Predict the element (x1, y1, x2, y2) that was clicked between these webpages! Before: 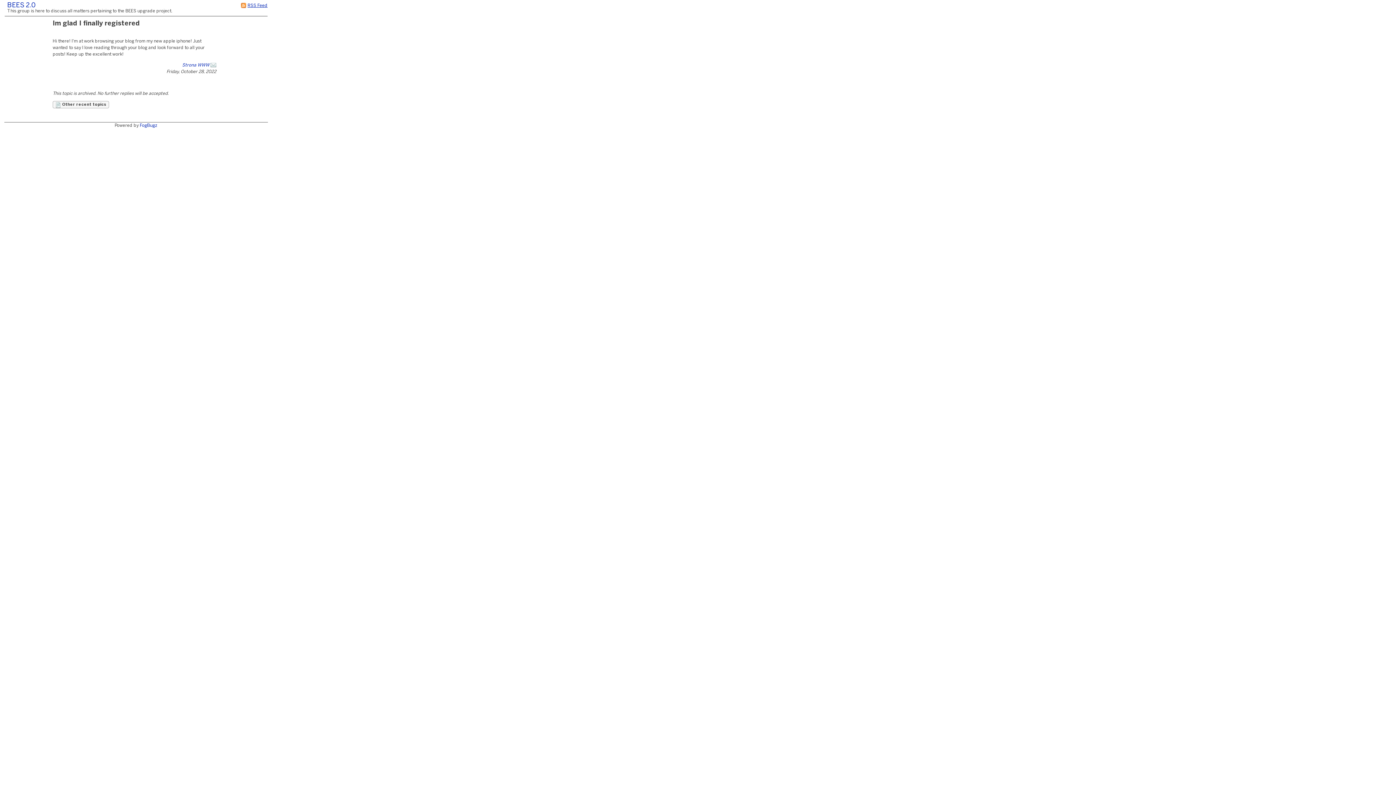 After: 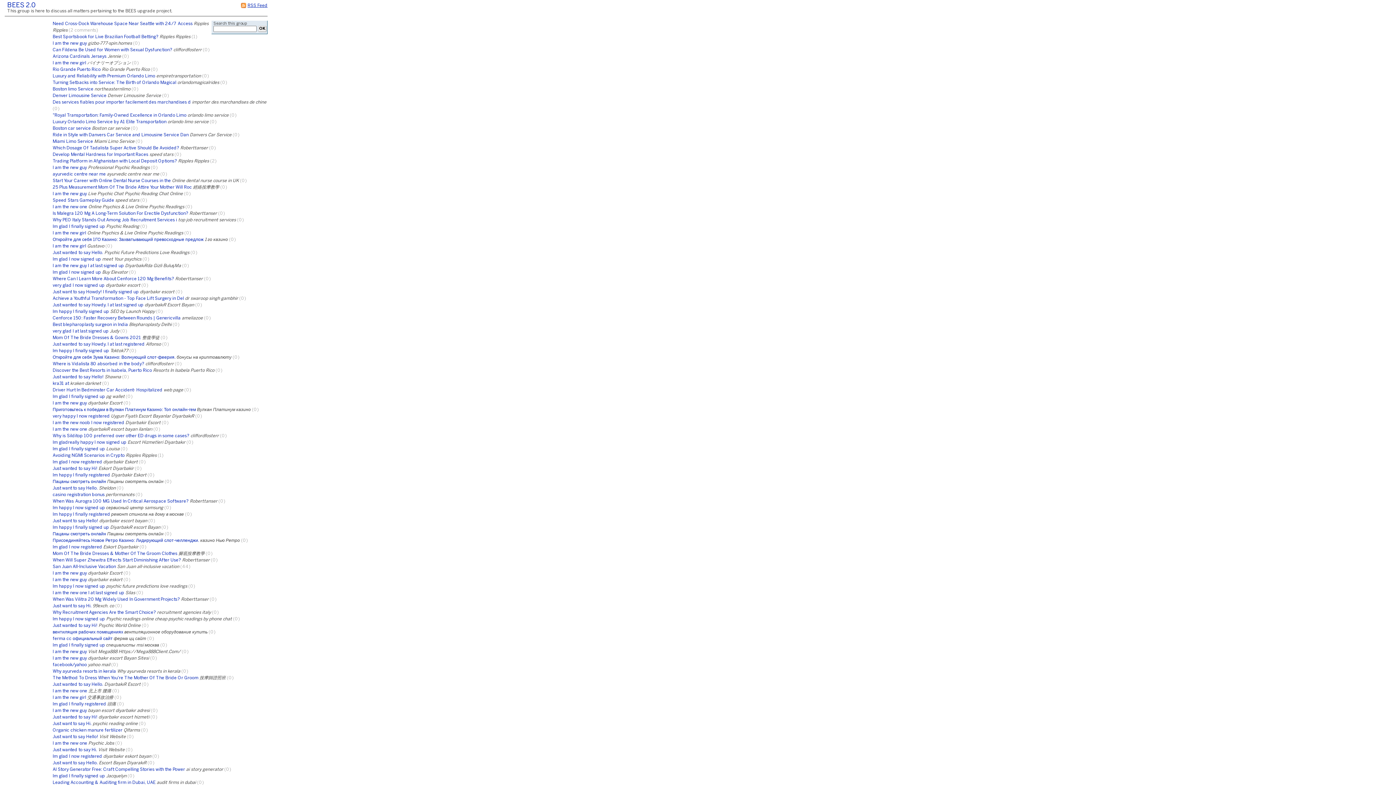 Action: bbox: (52, 101, 109, 108) label:  Other recent topics